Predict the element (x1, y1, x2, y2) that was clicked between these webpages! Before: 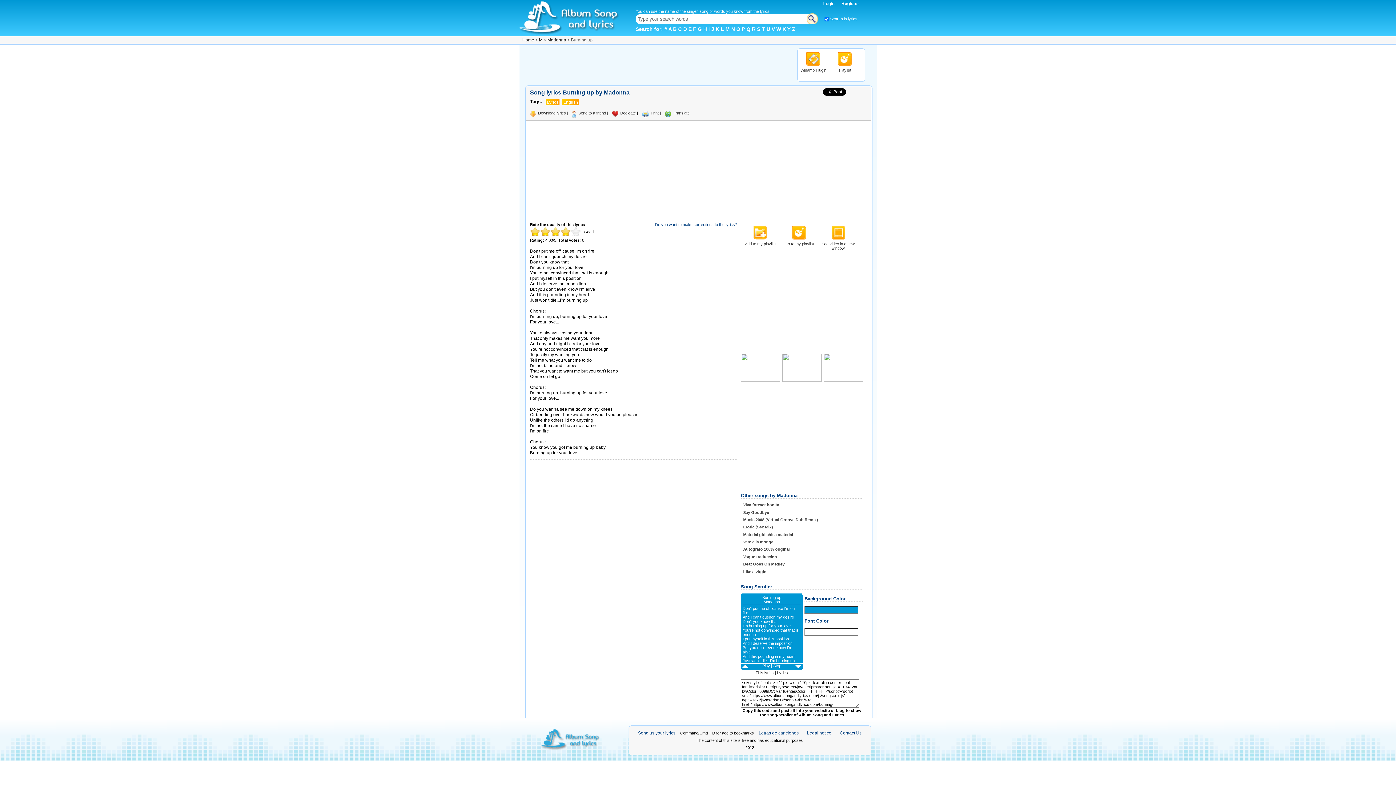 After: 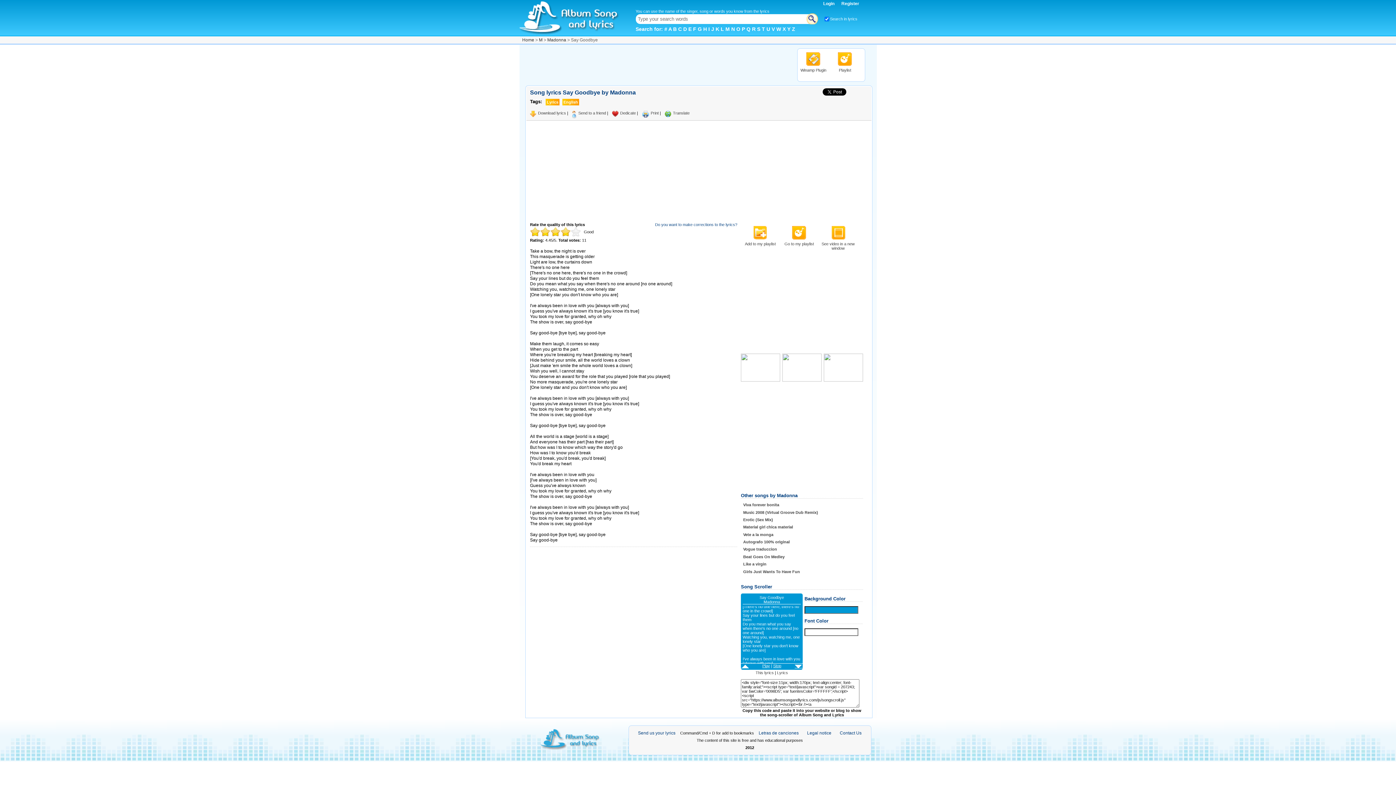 Action: label: Say Goodbye bbox: (741, 508, 861, 516)